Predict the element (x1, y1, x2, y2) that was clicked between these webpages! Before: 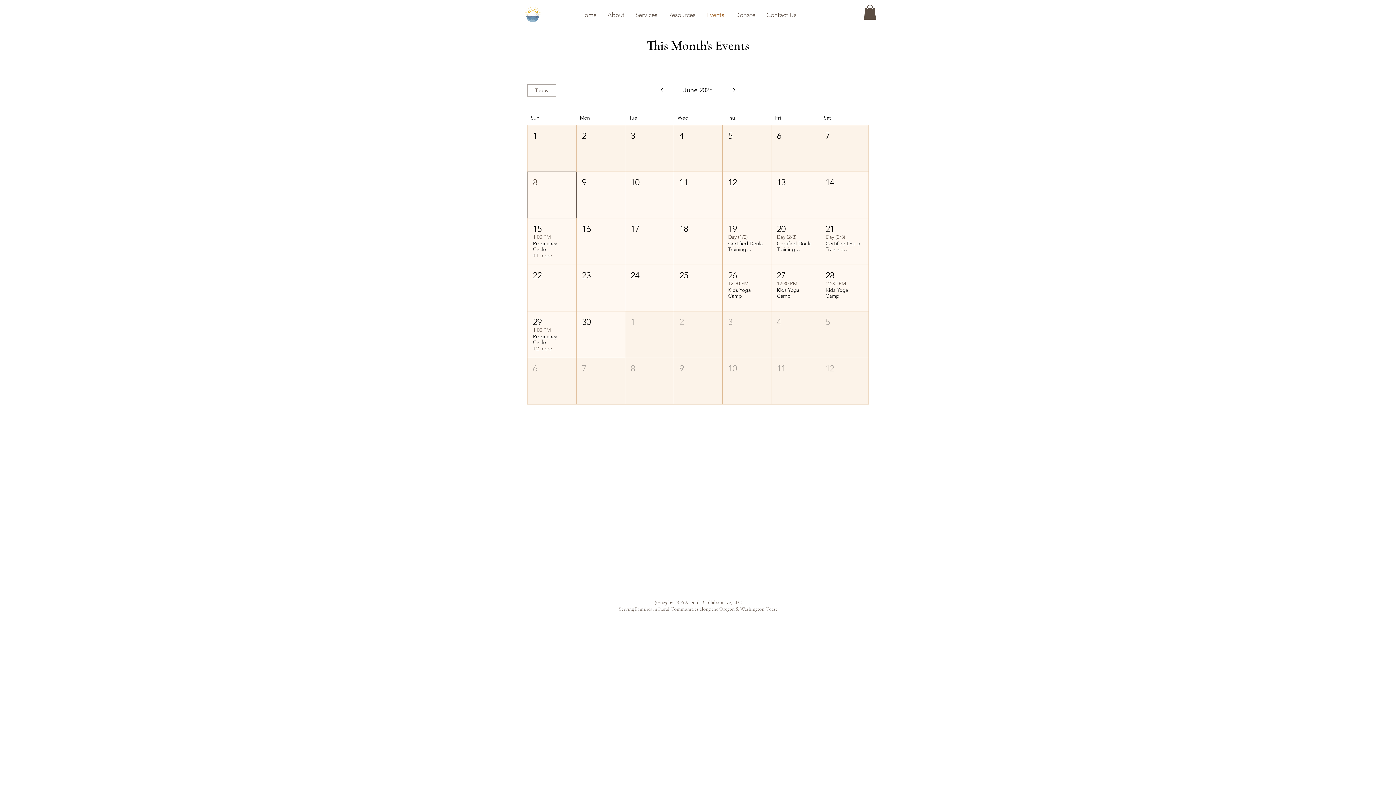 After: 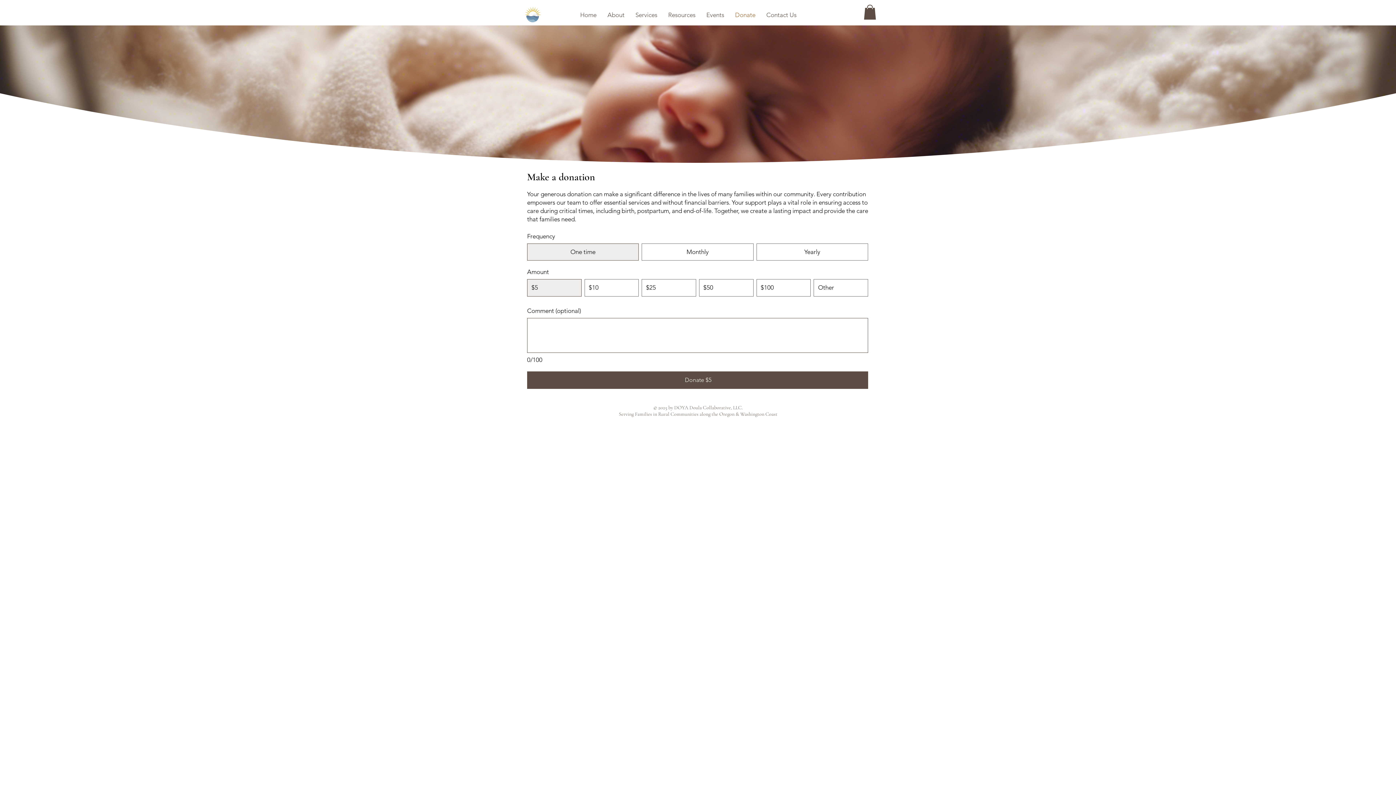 Action: label: Donate bbox: (729, 5, 761, 24)